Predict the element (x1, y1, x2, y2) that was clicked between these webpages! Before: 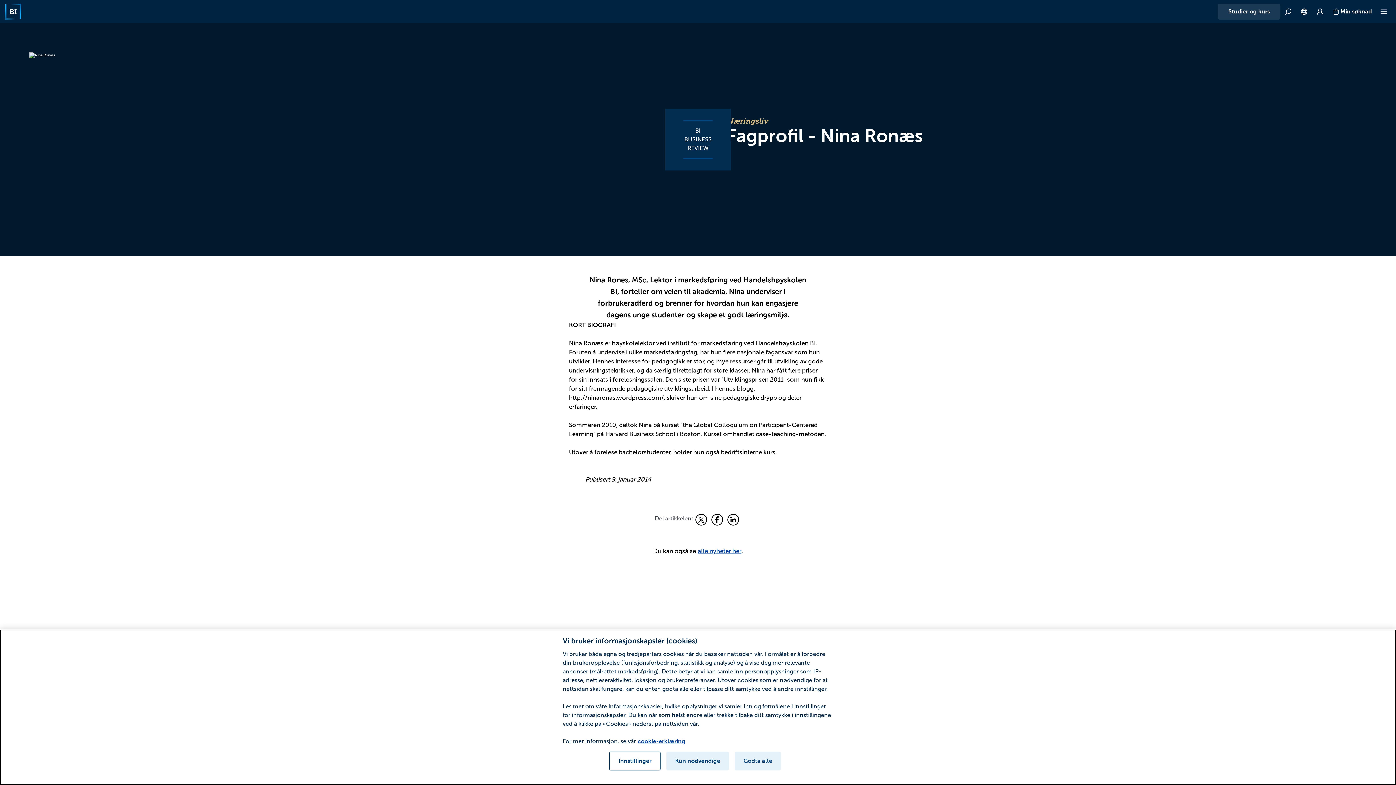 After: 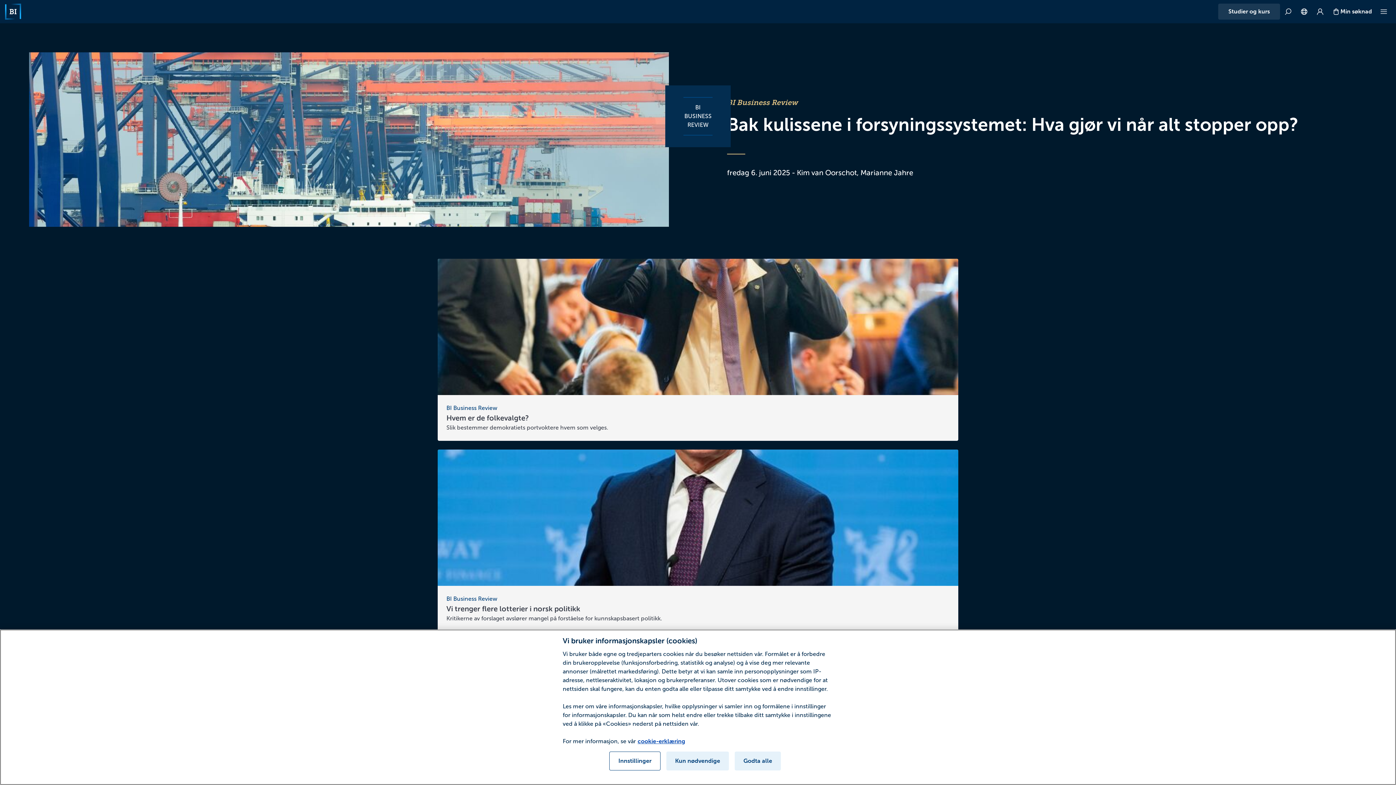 Action: bbox: (665, 120, 730, 158) label: BI BUSINESS REVIEW